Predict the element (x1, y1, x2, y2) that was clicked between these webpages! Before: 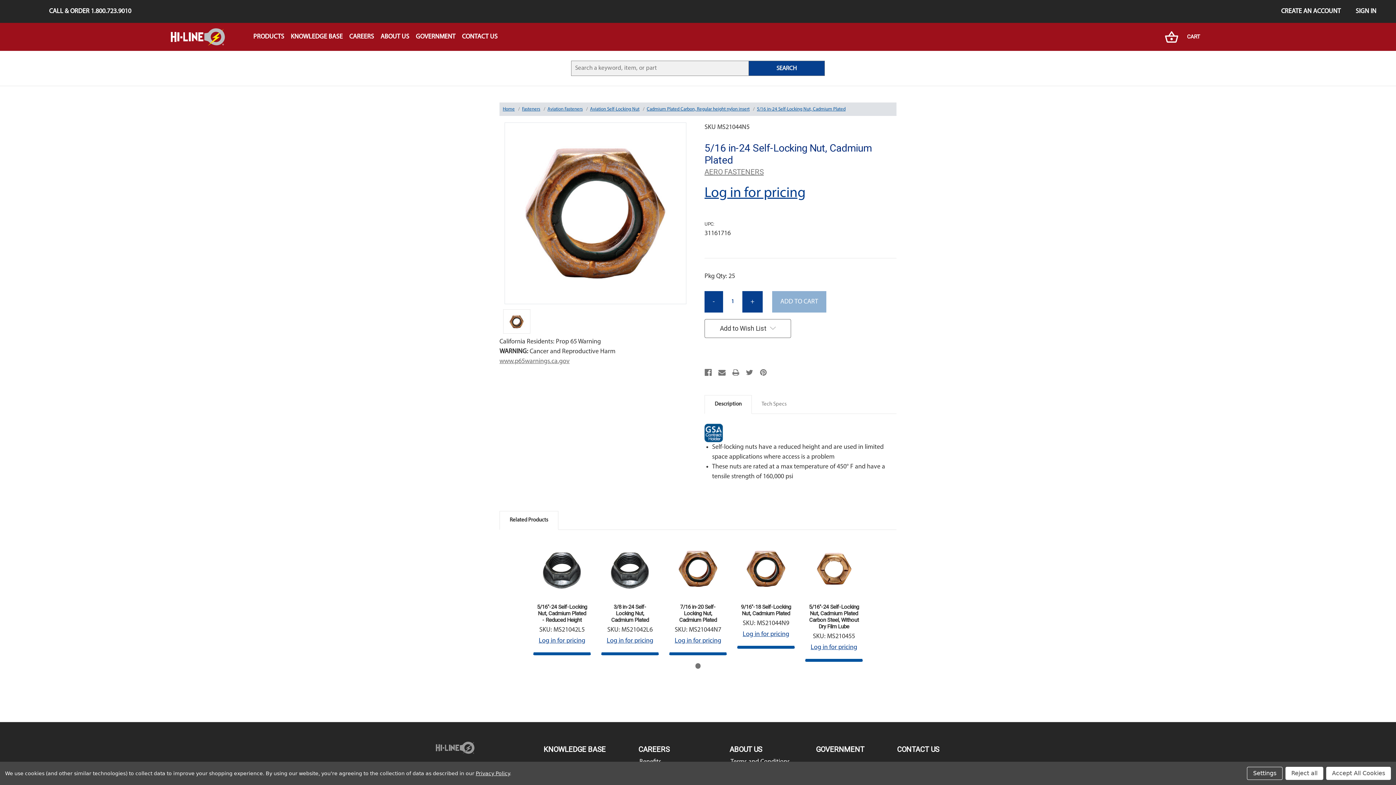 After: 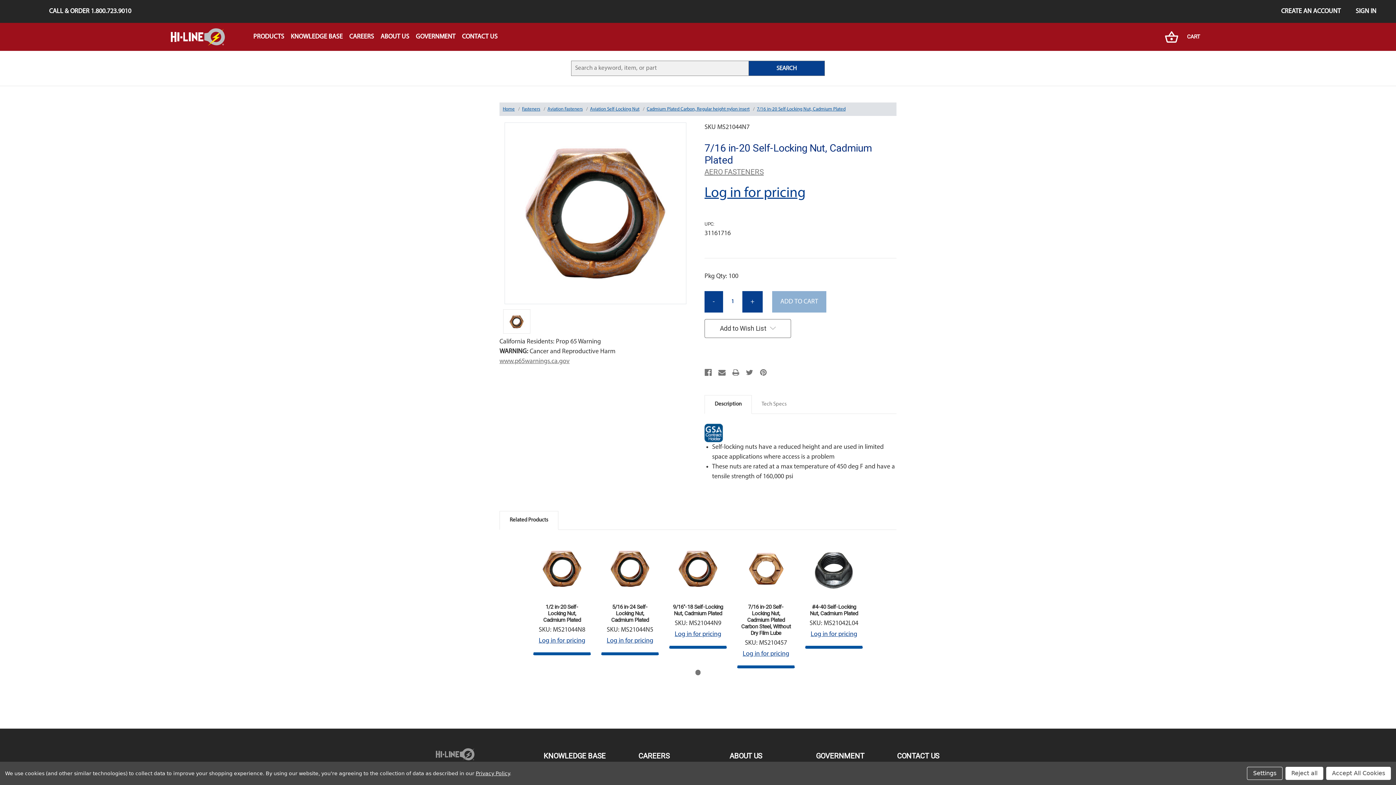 Action: bbox: (673, 543, 723, 594)